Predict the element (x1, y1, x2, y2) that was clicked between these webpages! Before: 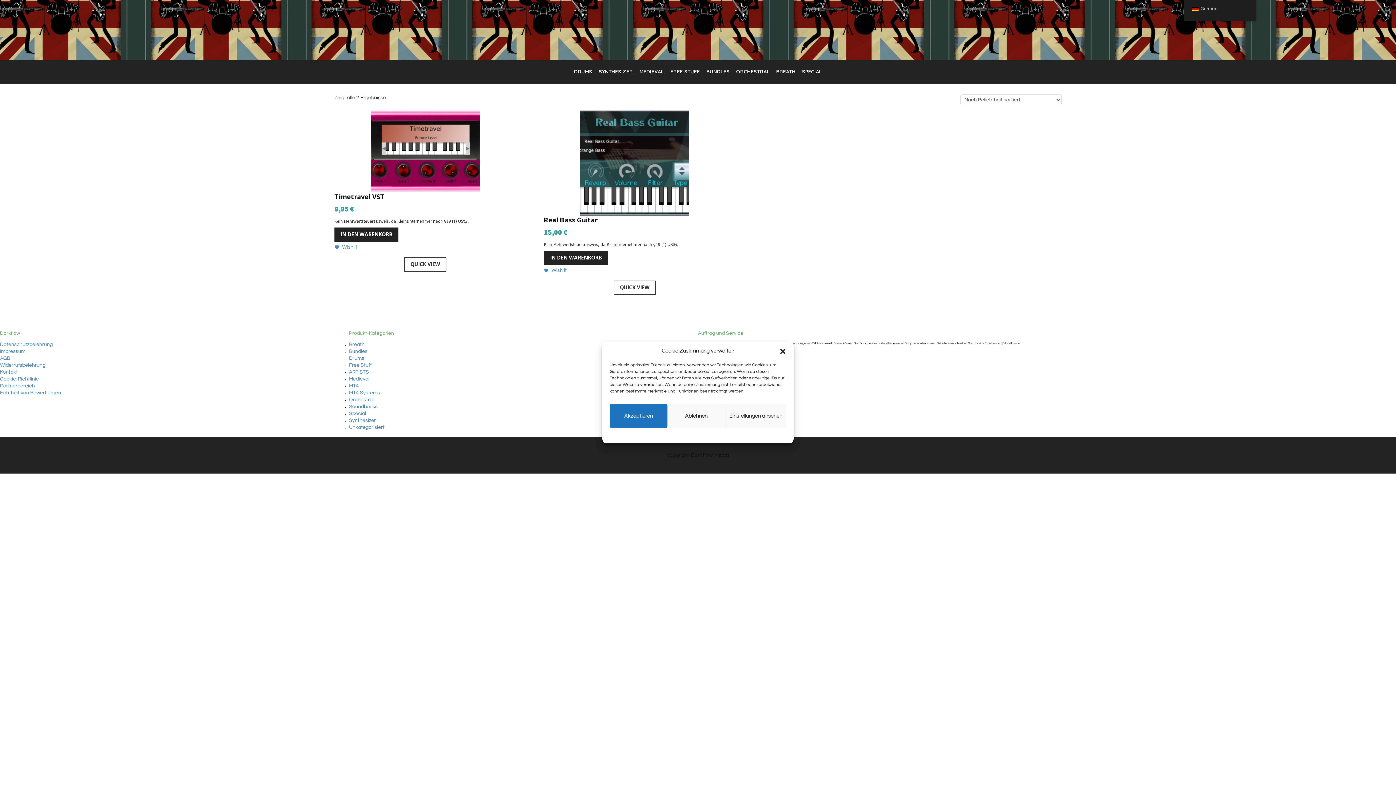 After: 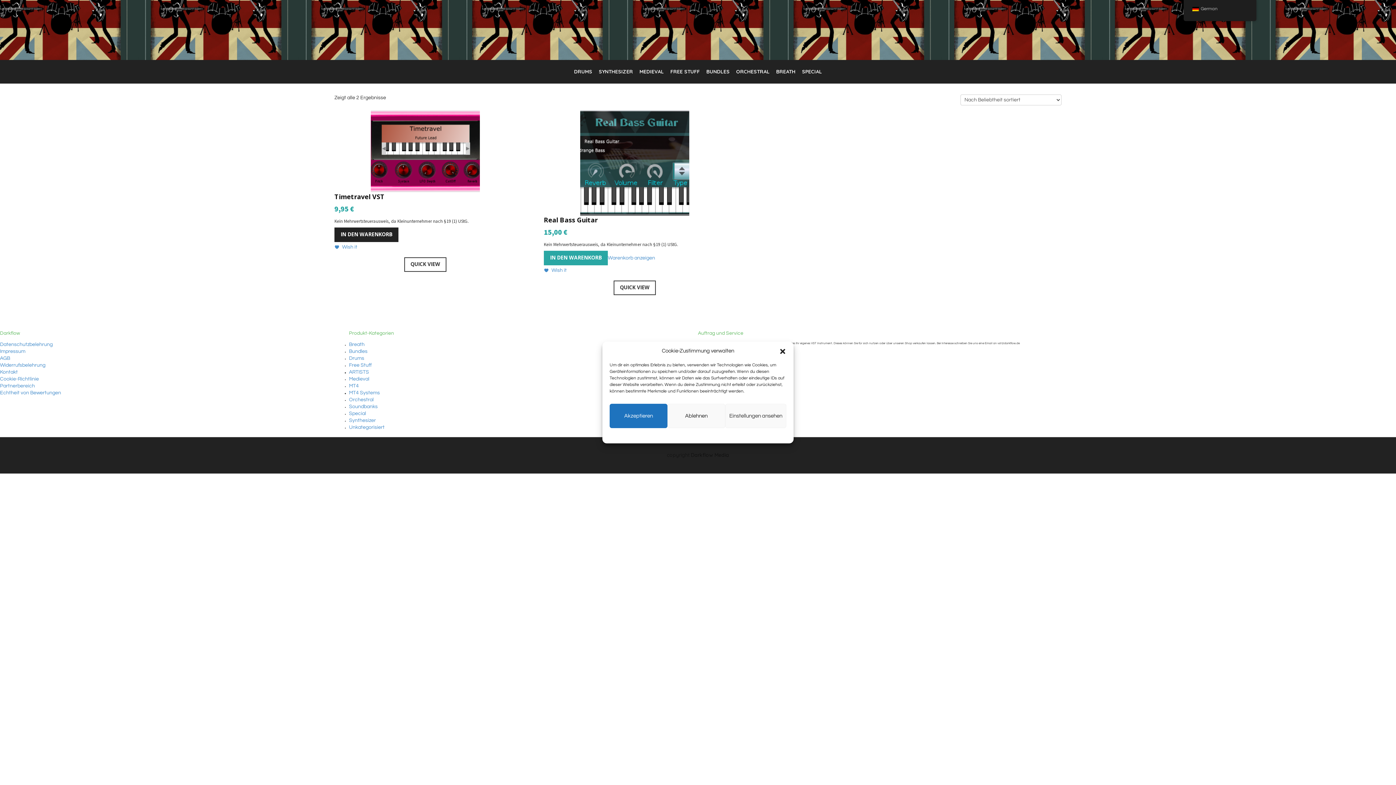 Action: label: IN DEN WARENKORB bbox: (544, 250, 608, 265)